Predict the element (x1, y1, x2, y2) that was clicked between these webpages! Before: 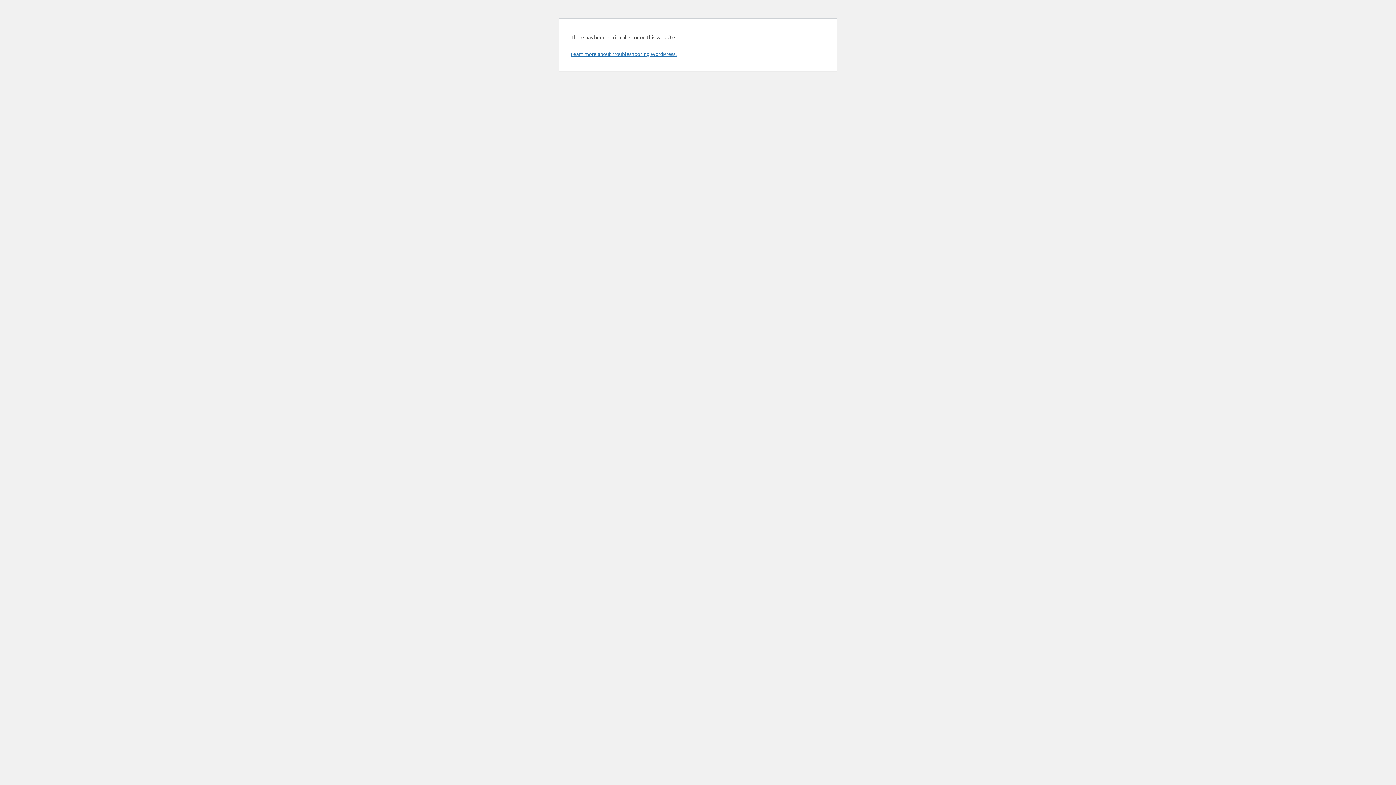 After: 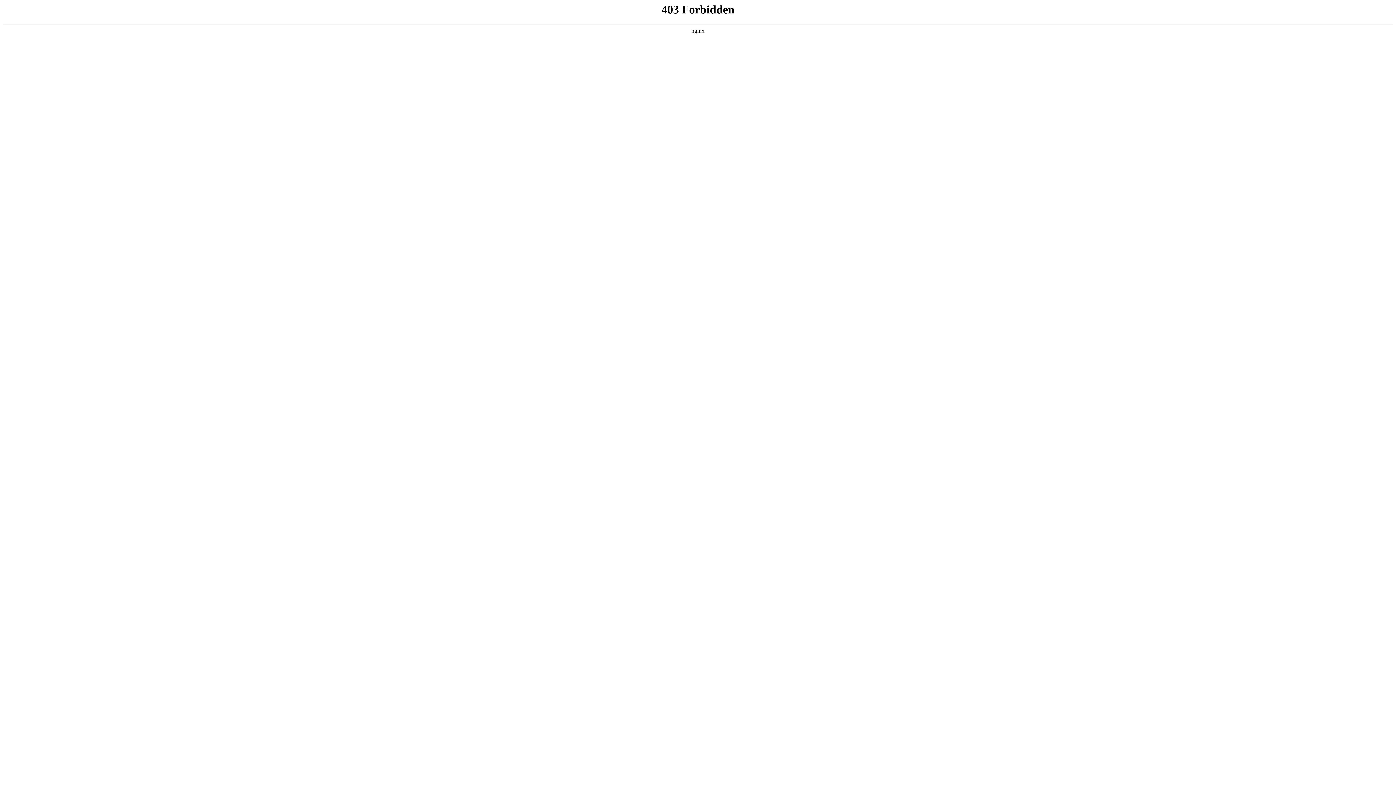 Action: label: Learn more about troubleshooting WordPress. bbox: (570, 50, 676, 57)